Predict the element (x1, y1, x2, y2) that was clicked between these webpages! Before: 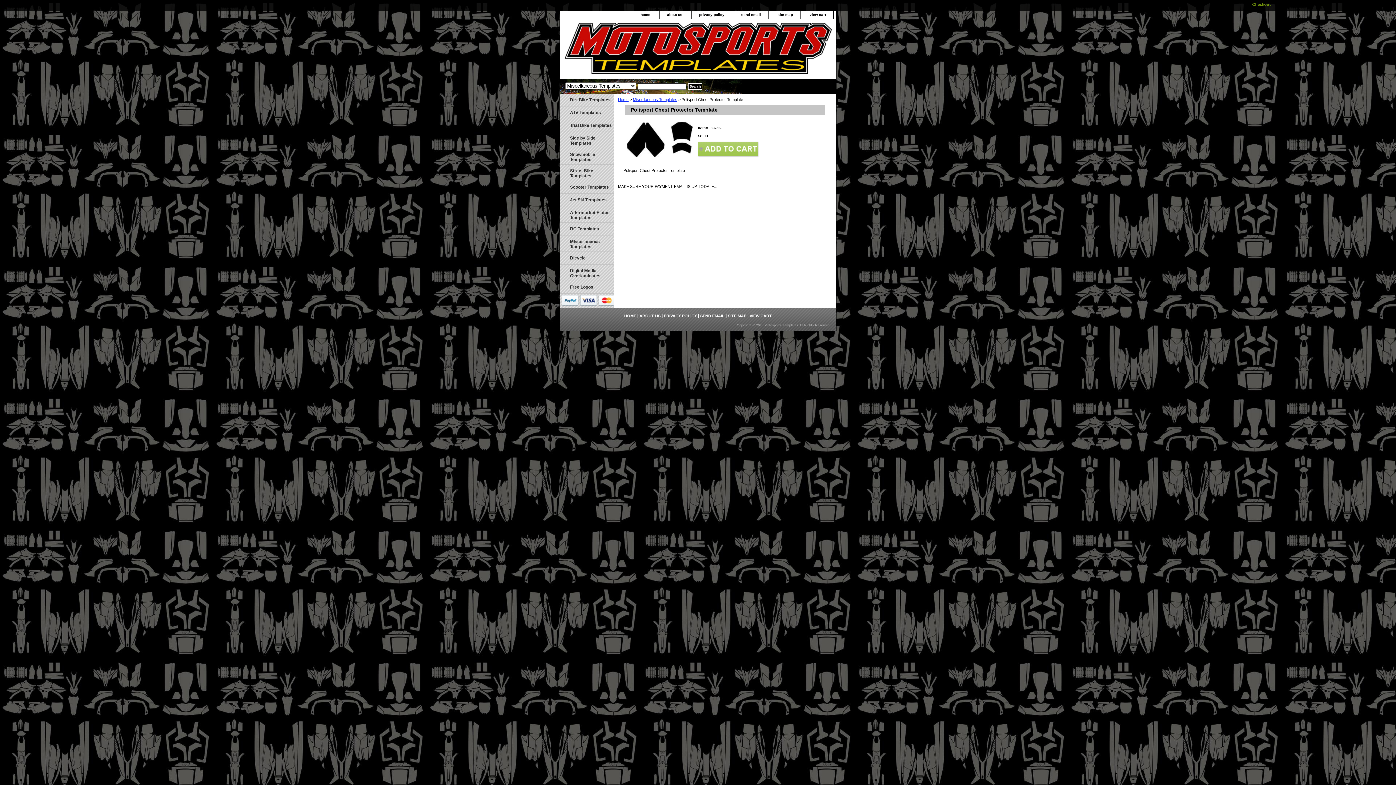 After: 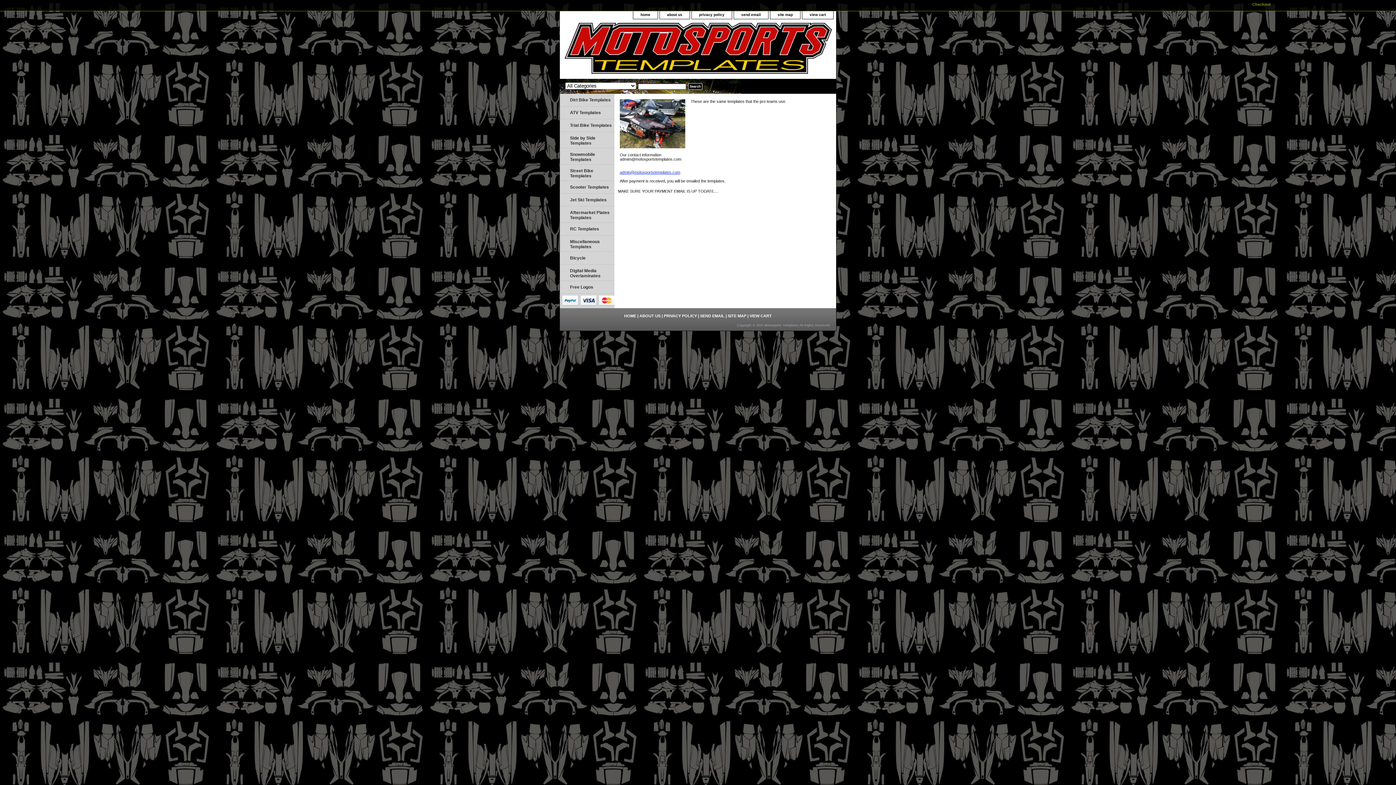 Action: label: about us bbox: (660, 11, 689, 18)